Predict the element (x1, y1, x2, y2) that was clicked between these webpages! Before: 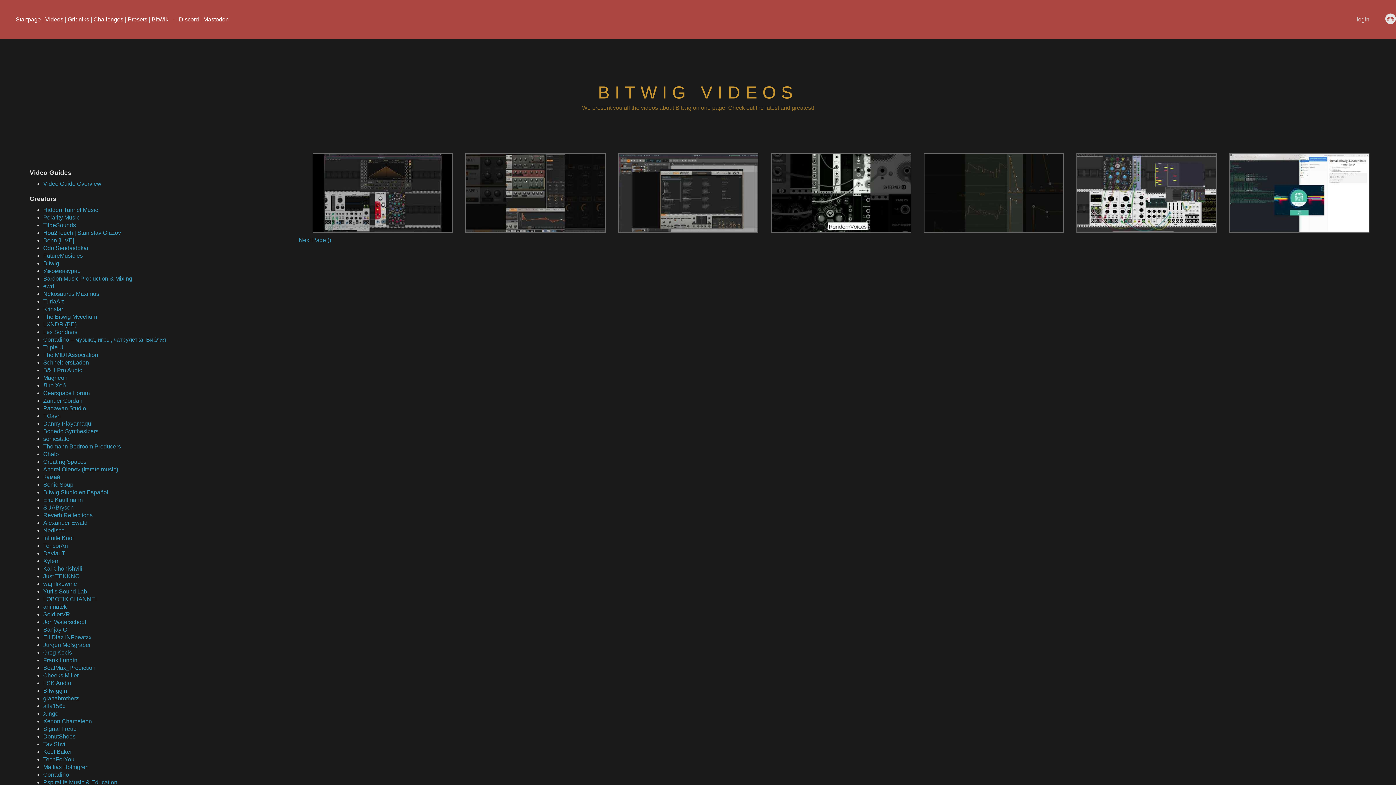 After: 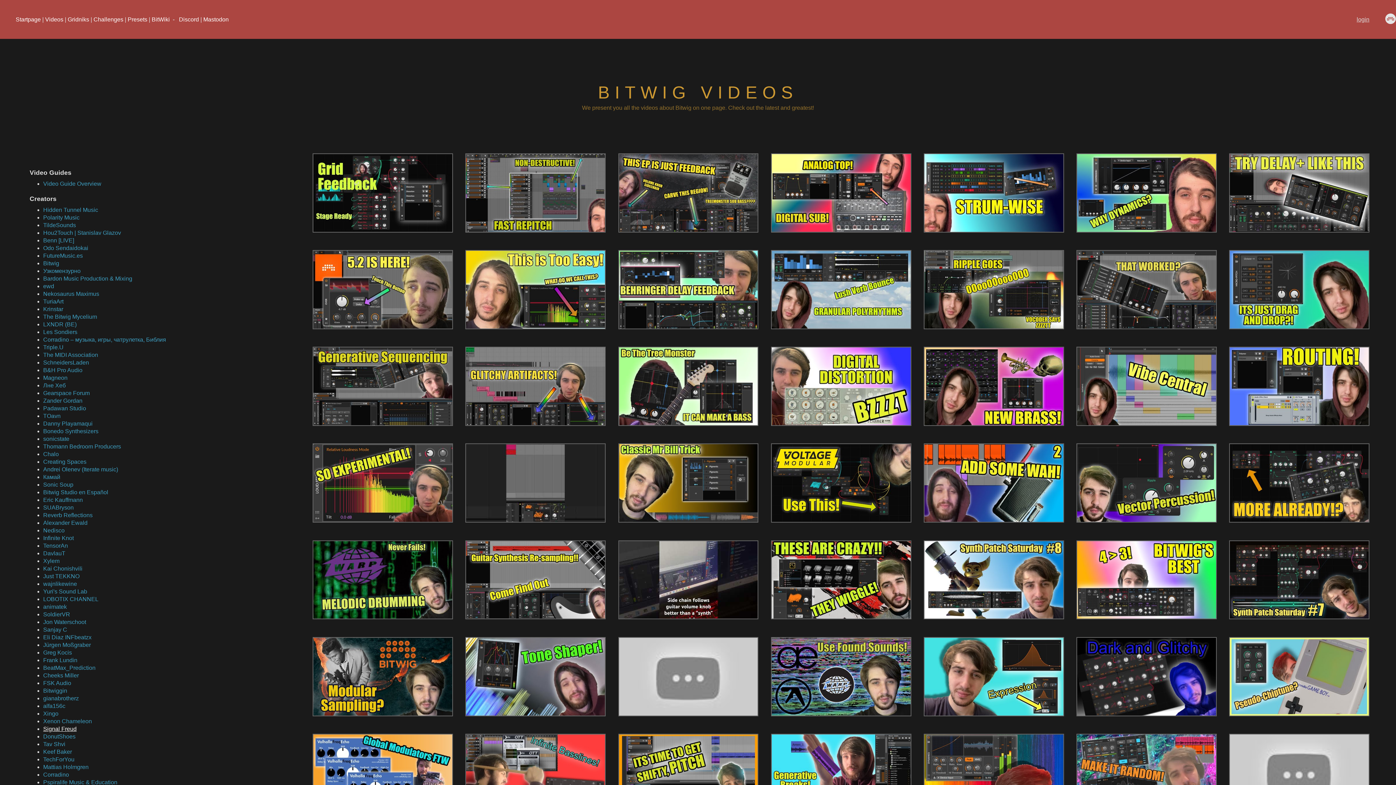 Action: label: Signal Freud bbox: (43, 726, 76, 732)